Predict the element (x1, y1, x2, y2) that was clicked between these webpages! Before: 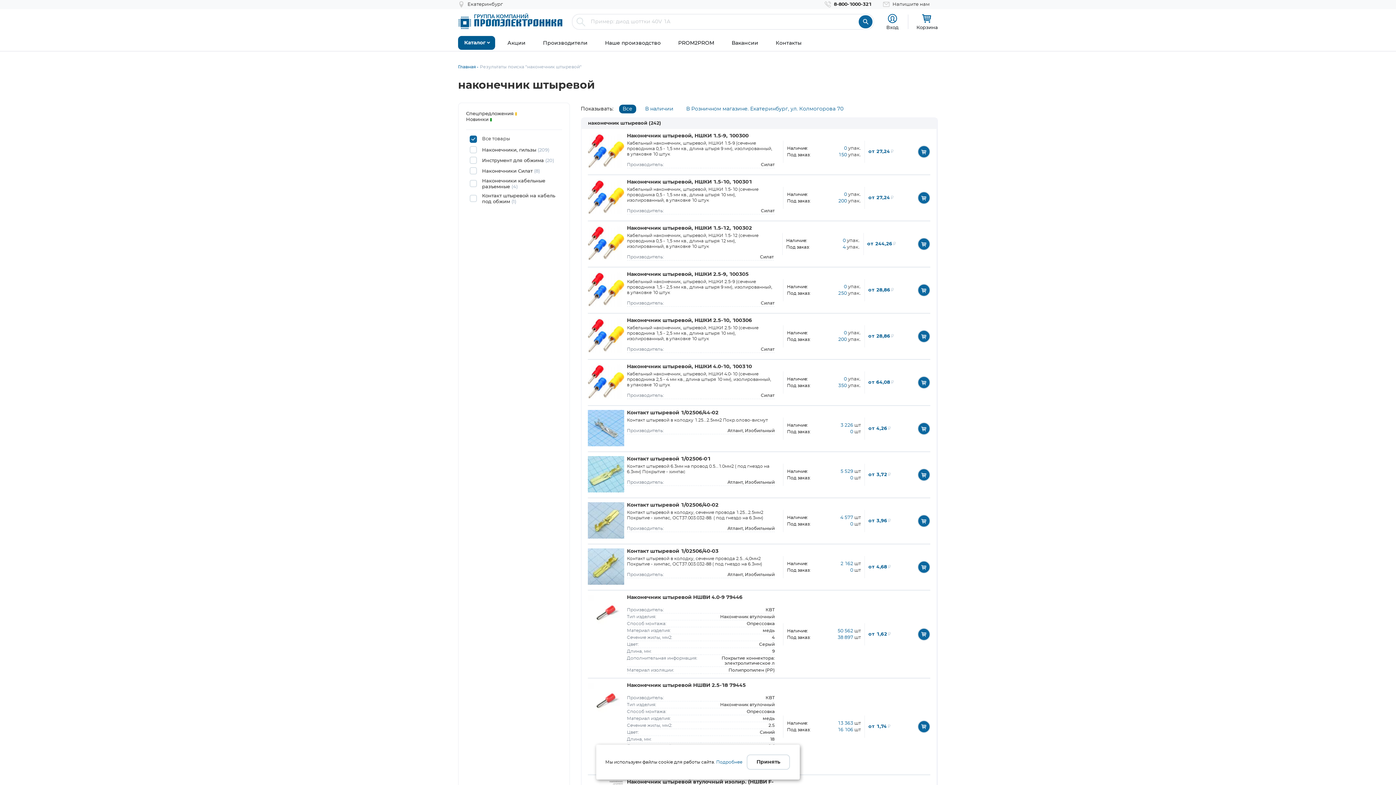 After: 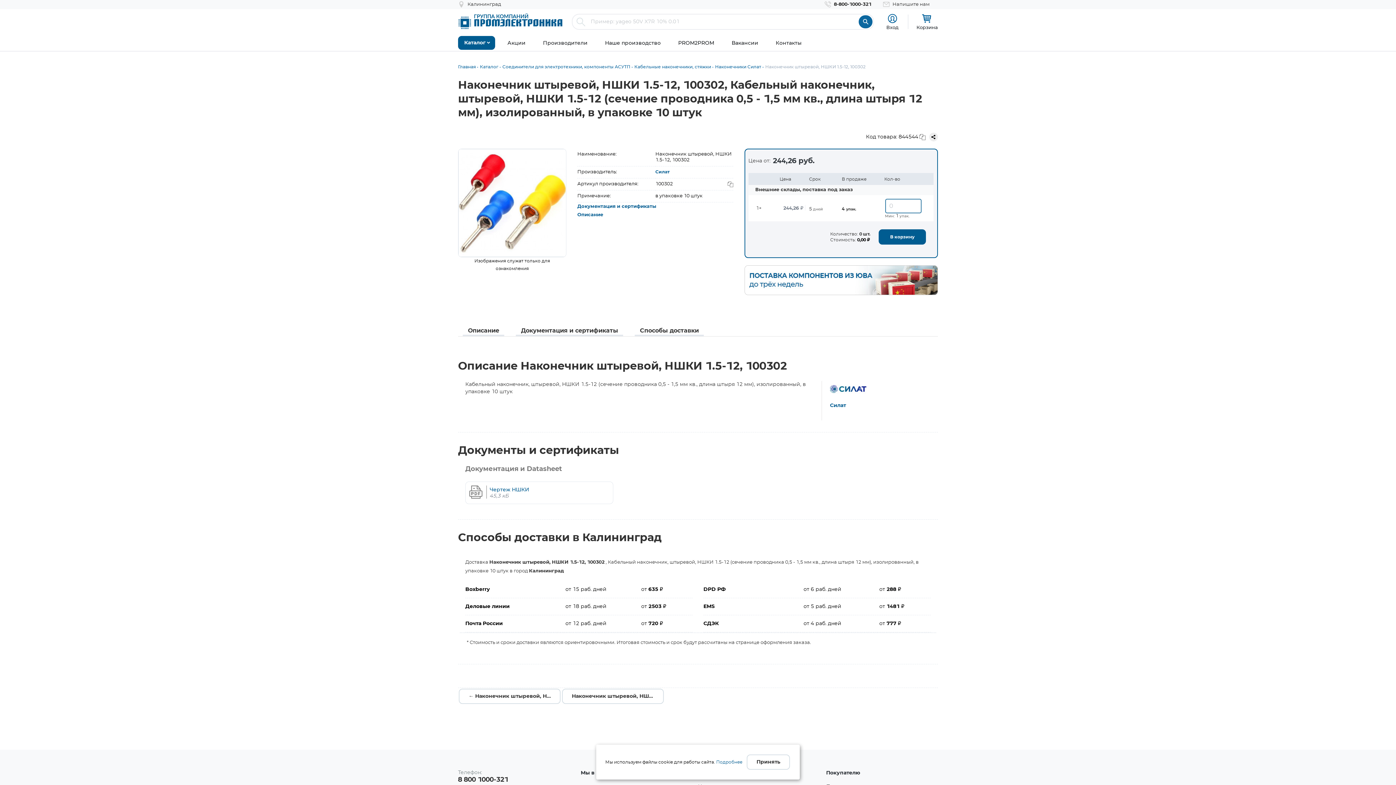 Action: bbox: (627, 225, 774, 231) label: Наконечник штыревой, НШКИ 1.5-12, 100302